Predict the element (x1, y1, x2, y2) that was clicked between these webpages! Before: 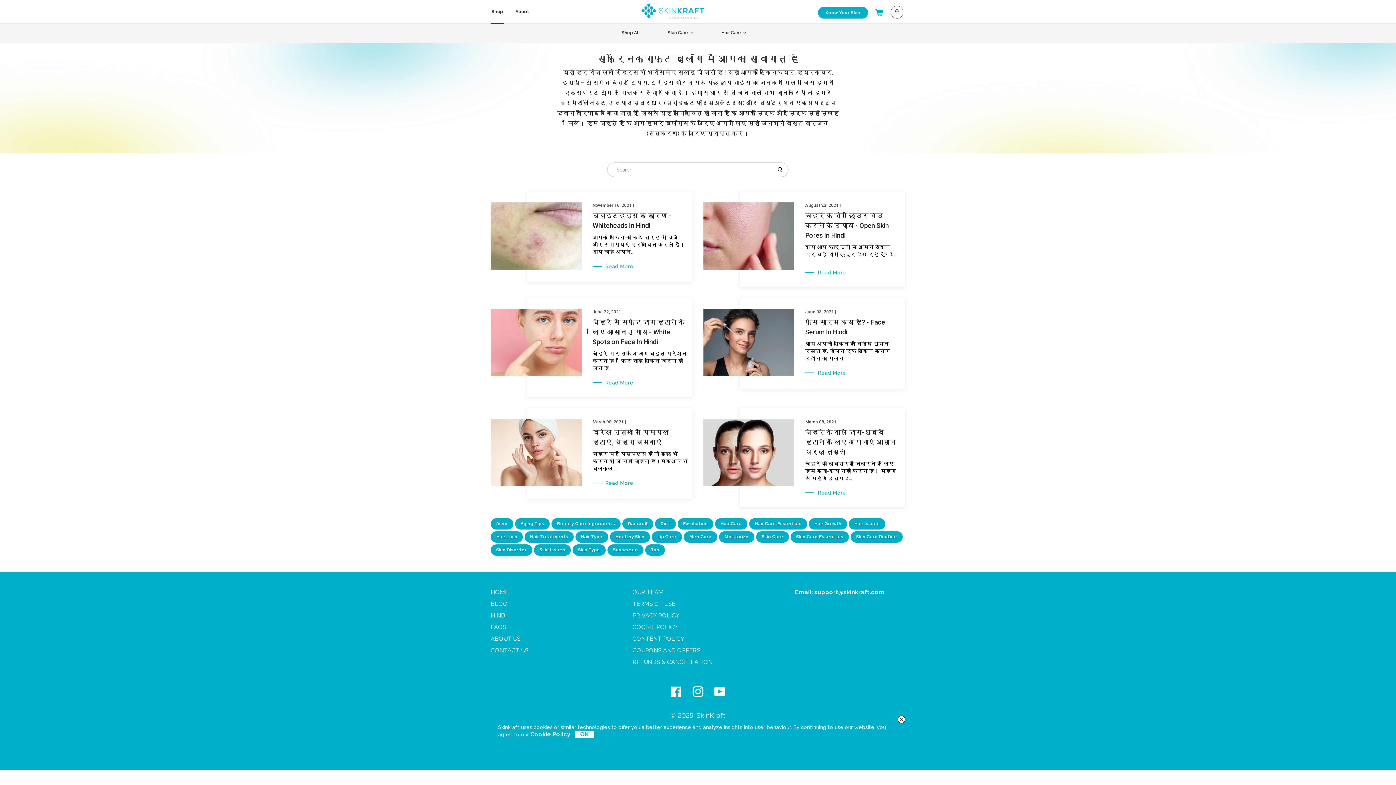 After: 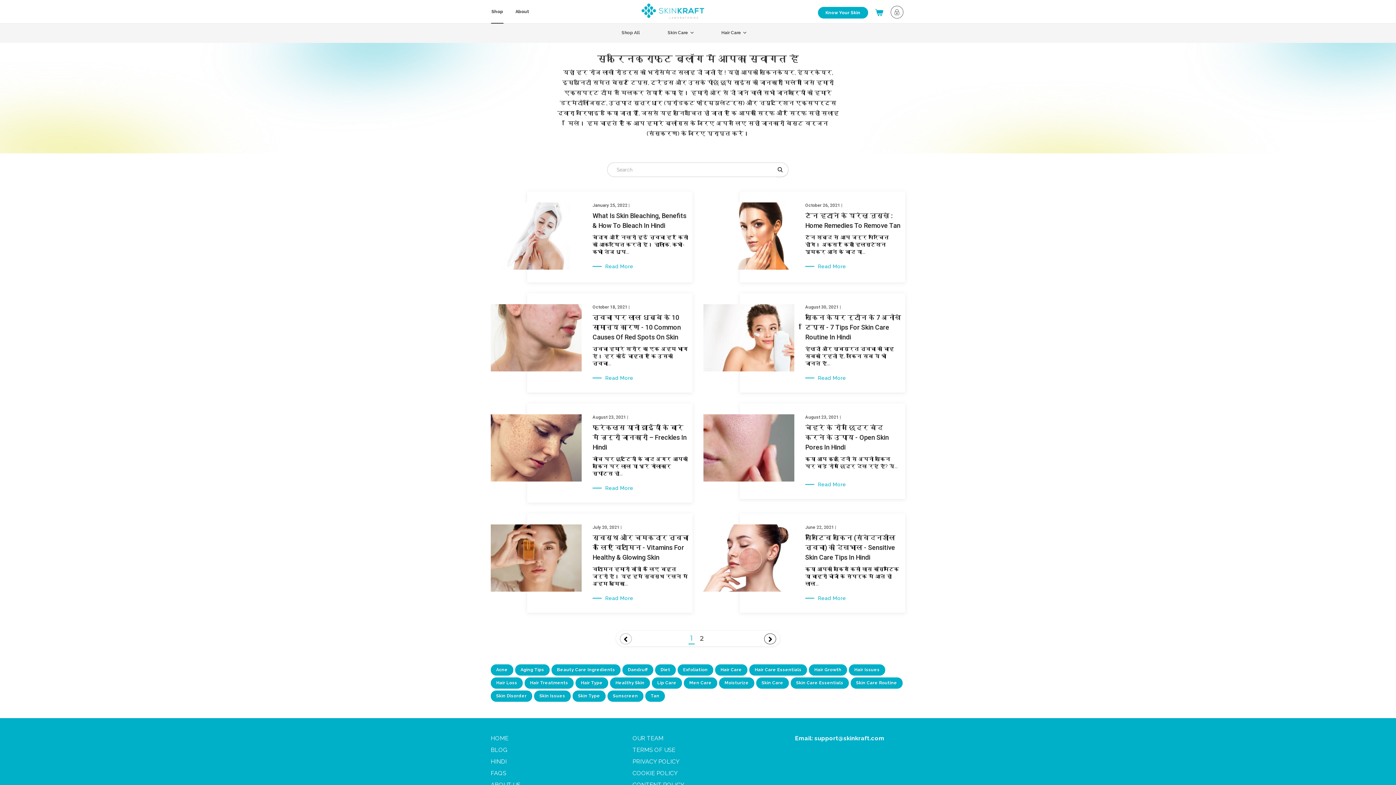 Action: bbox: (578, 547, 600, 552) label: Skin Type